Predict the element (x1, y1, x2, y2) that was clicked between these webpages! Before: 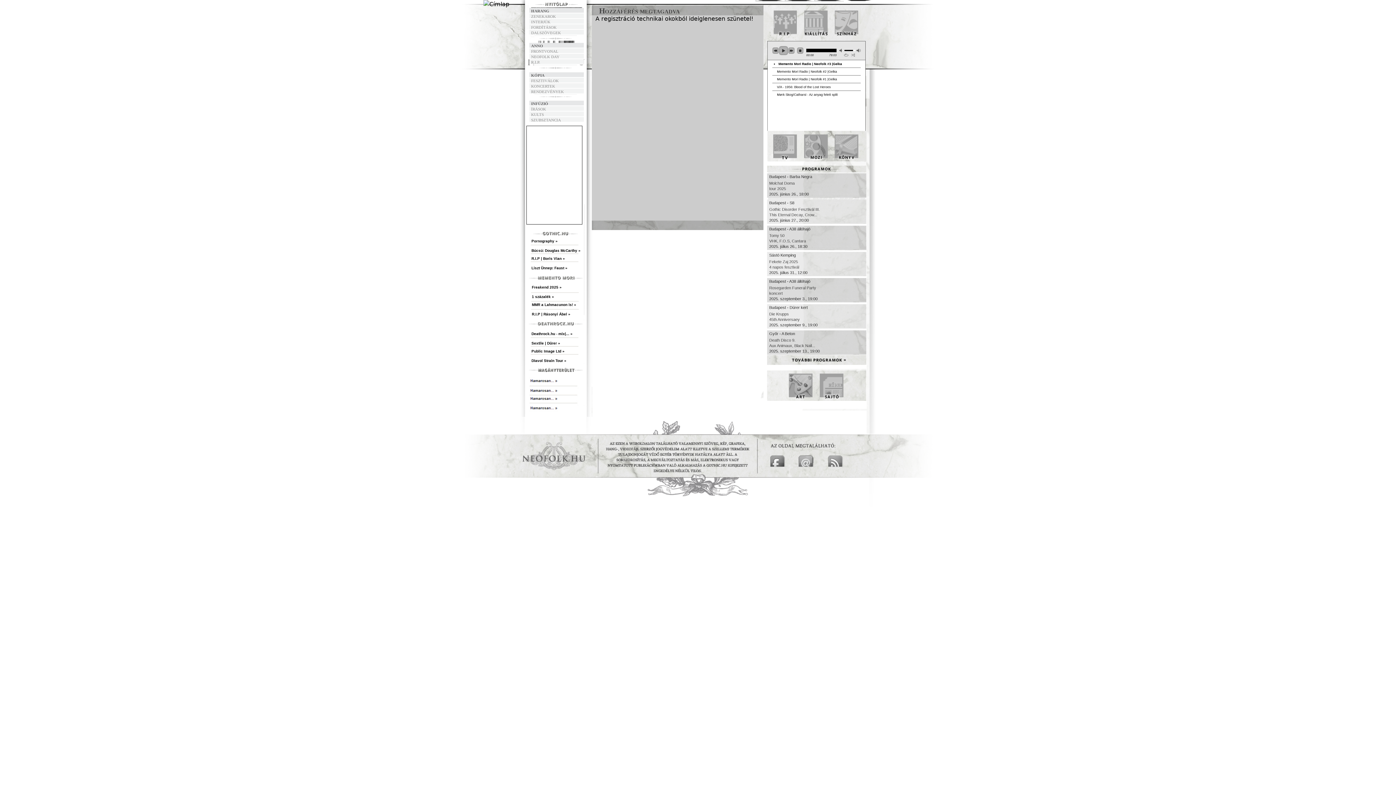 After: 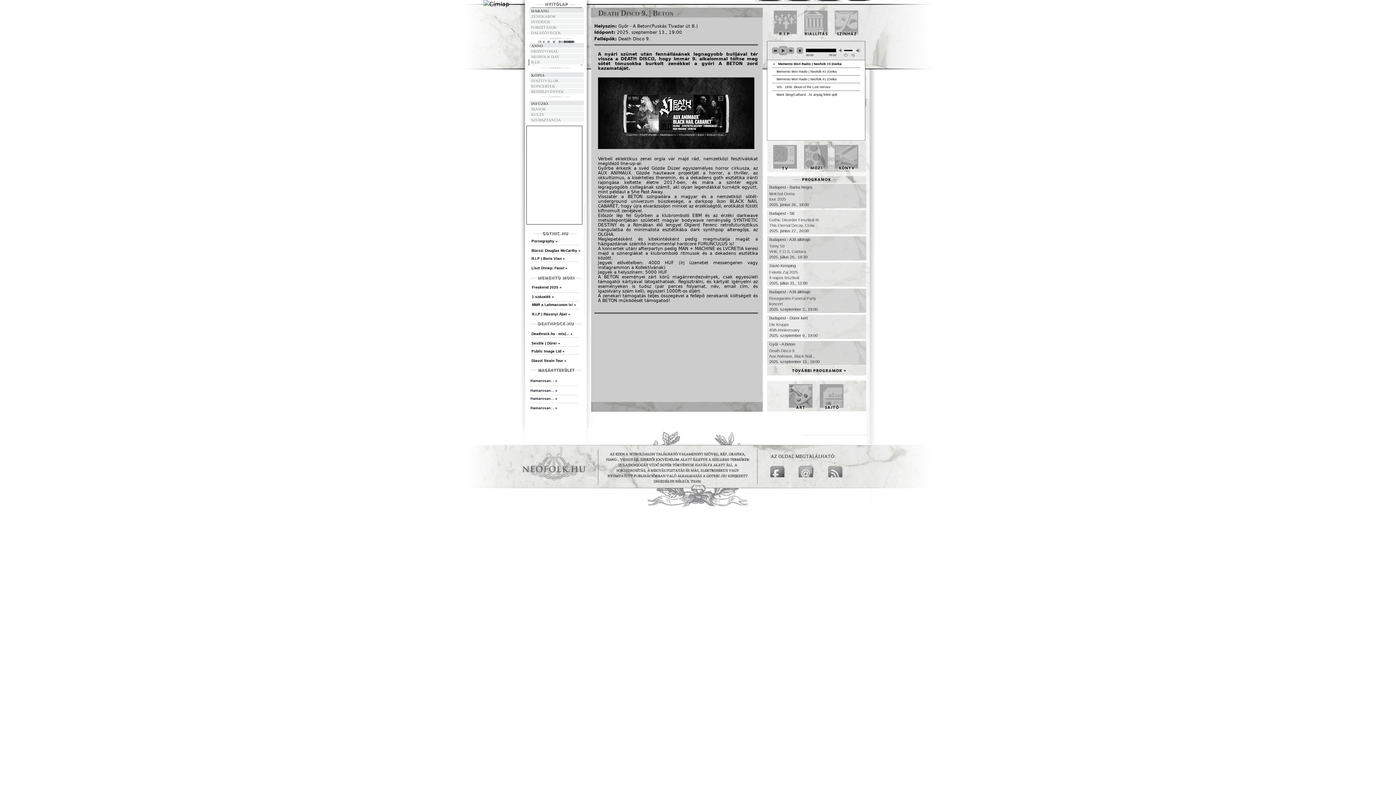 Action: label: Győr - A Beton(Puskás Tivadar út 8.) bbox: (769, 331, 795, 336)